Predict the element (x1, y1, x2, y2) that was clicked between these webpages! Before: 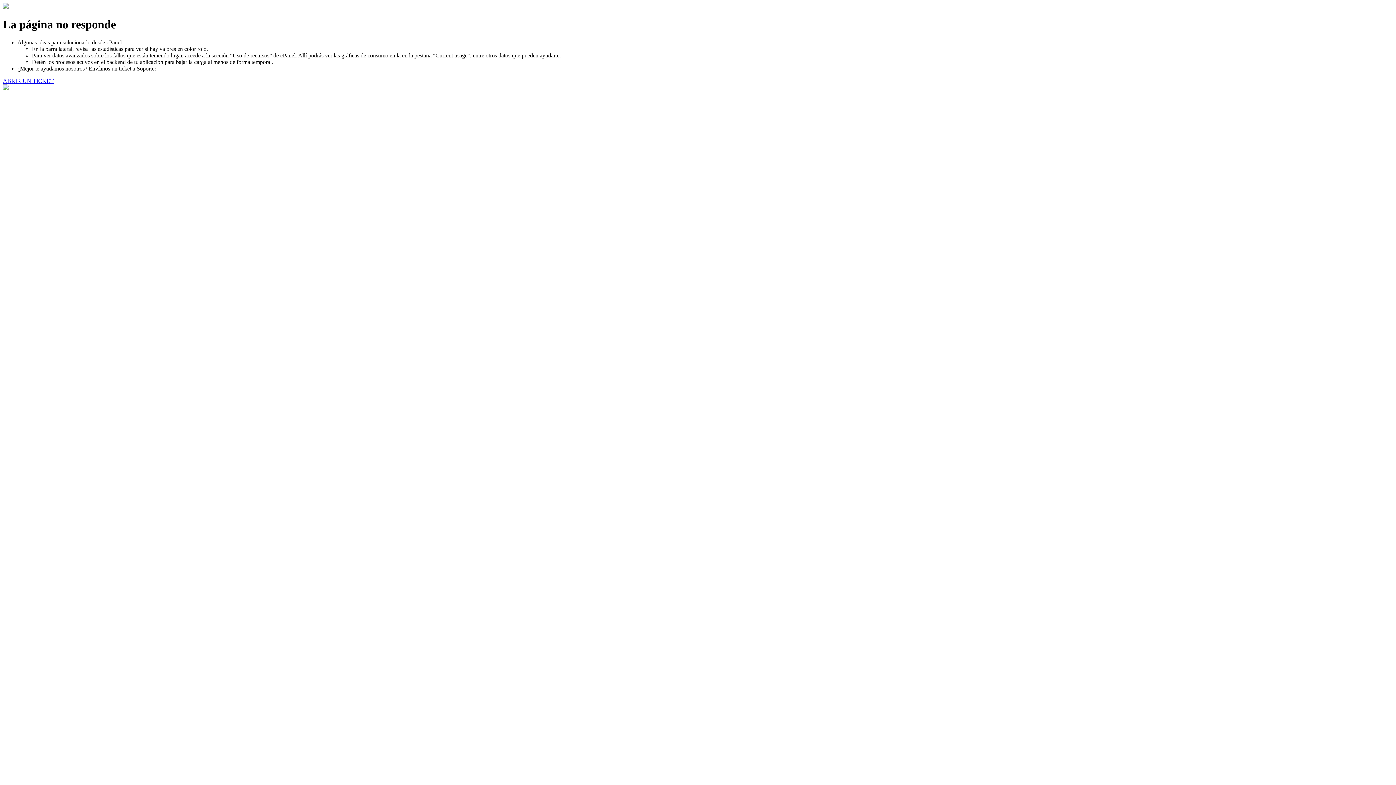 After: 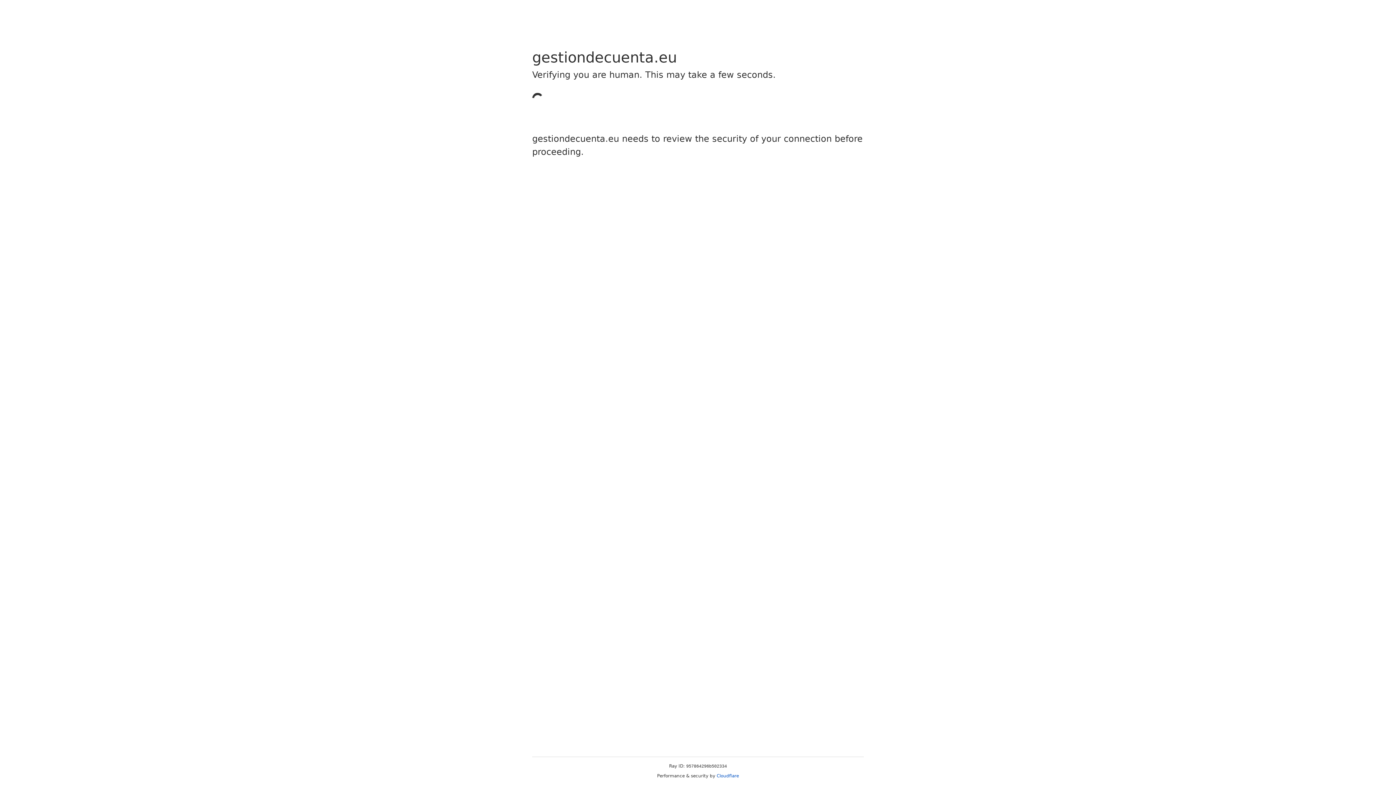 Action: bbox: (2, 77, 53, 83) label: ABRIR UN TICKET